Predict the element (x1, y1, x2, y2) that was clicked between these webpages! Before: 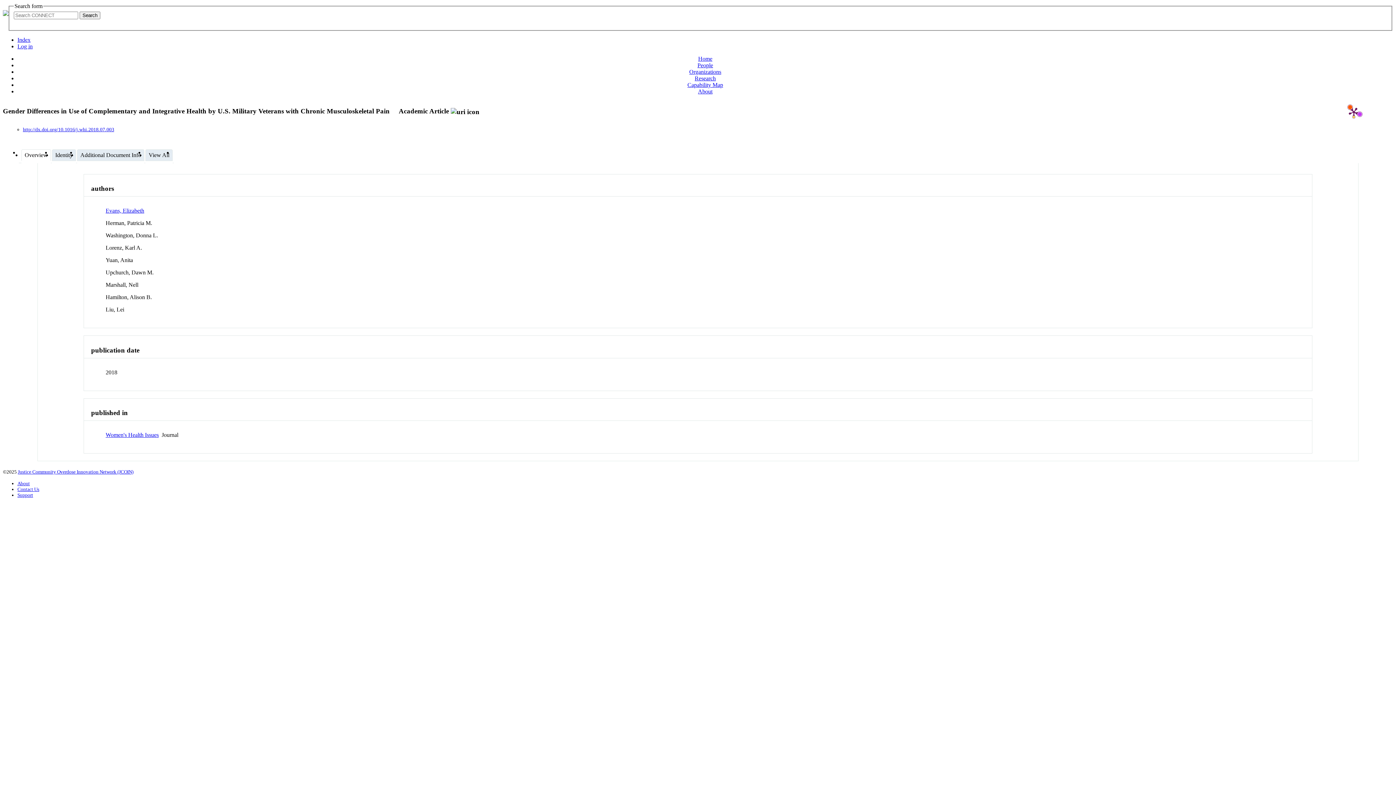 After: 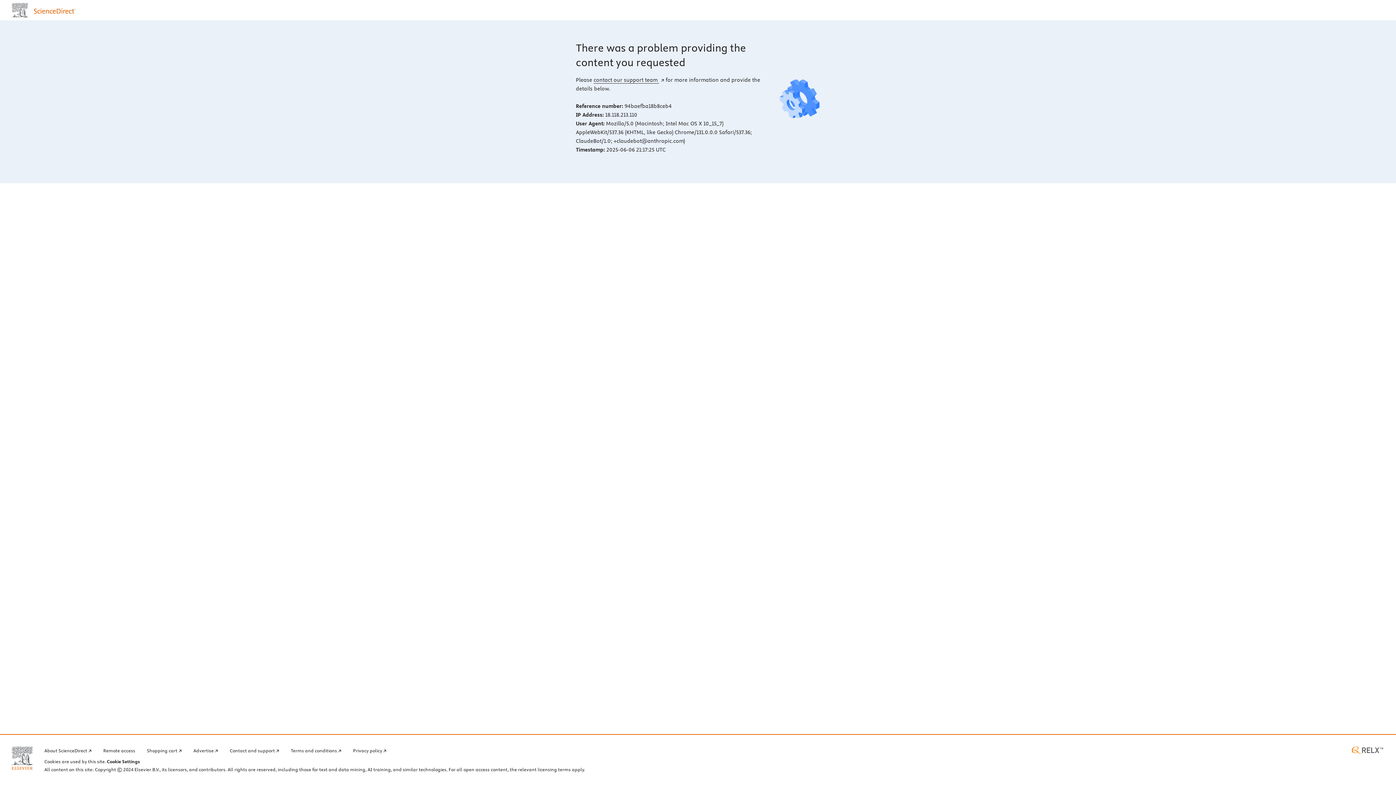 Action: bbox: (22, 126, 114, 132) label: http://dx.doi.org/10.1016/j.whi.2018.07.003